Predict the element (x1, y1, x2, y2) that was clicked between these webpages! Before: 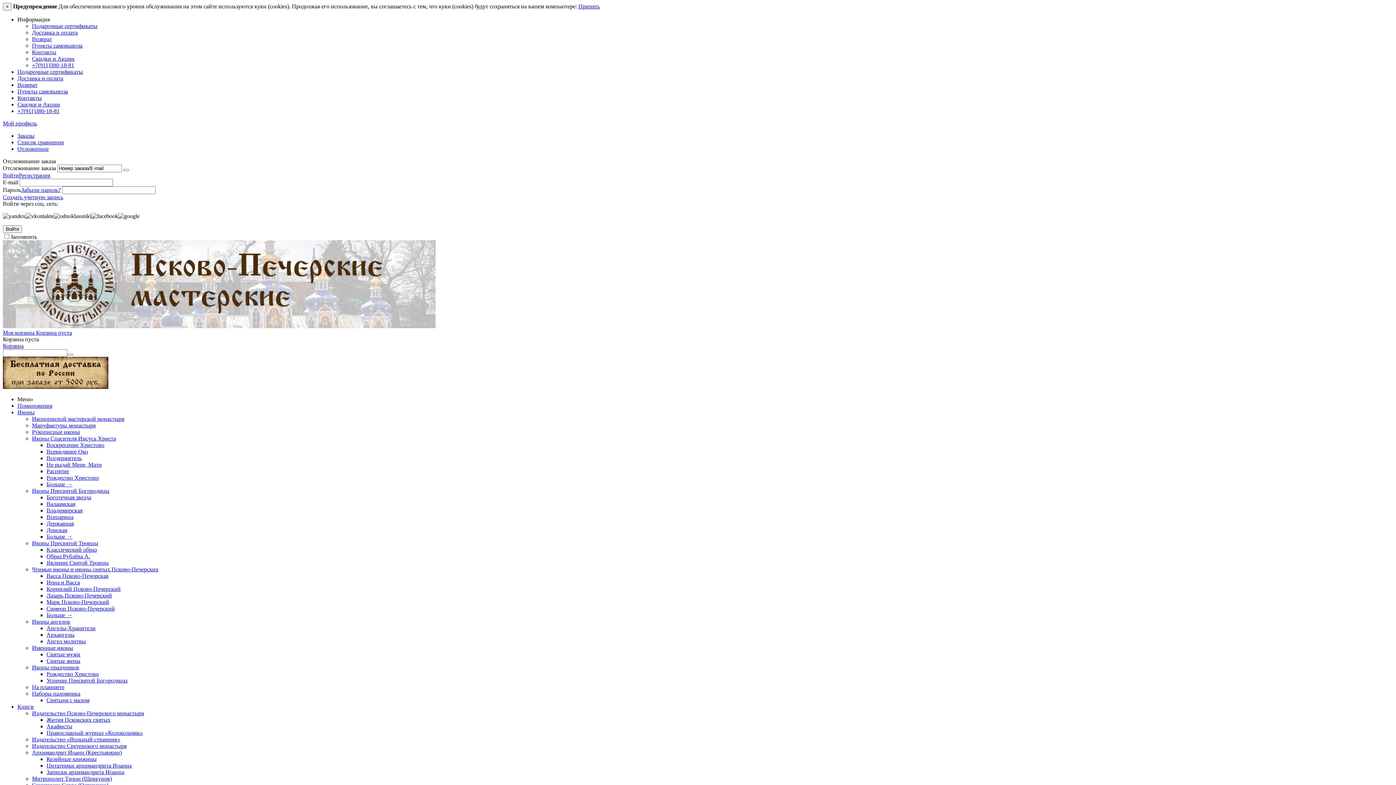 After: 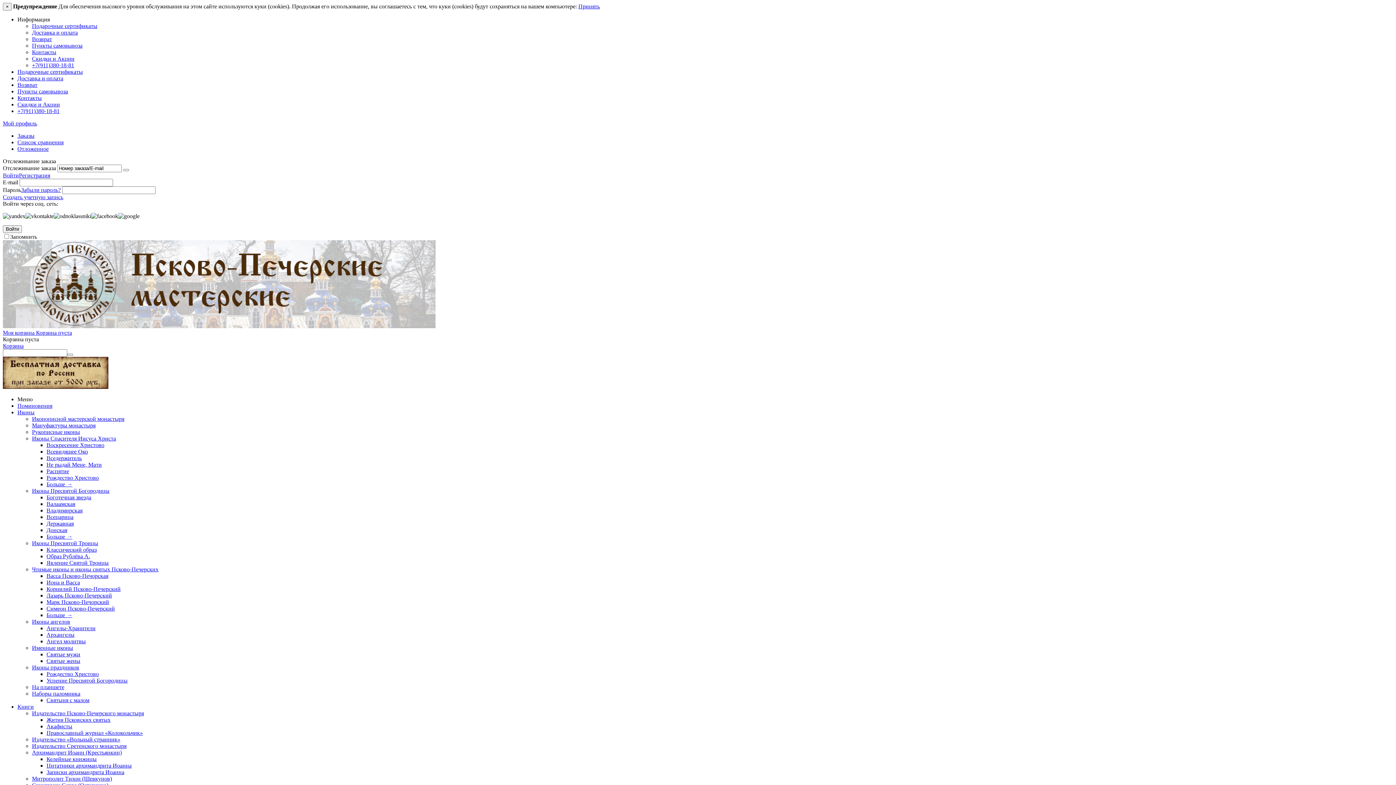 Action: label: Симеон Псково-Печерский bbox: (46, 605, 114, 612)